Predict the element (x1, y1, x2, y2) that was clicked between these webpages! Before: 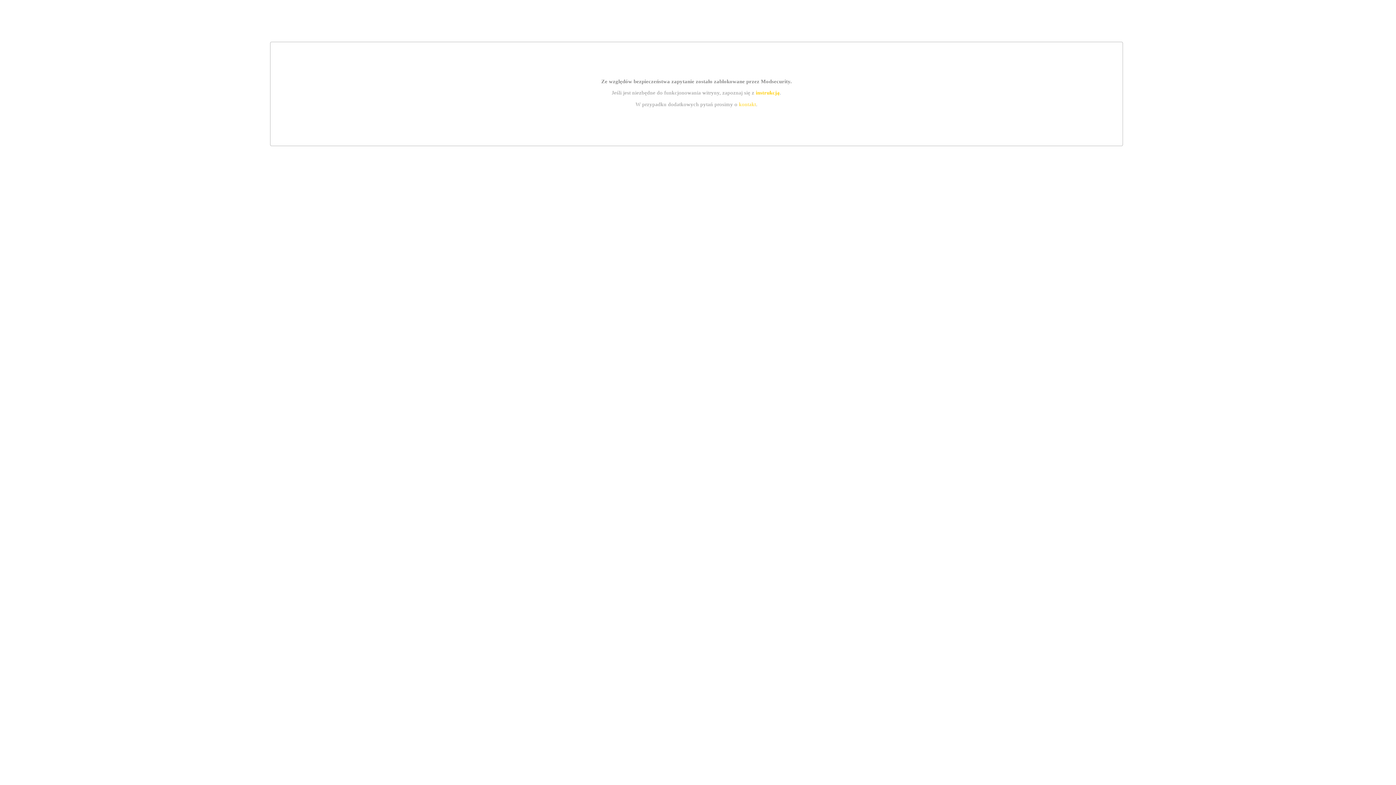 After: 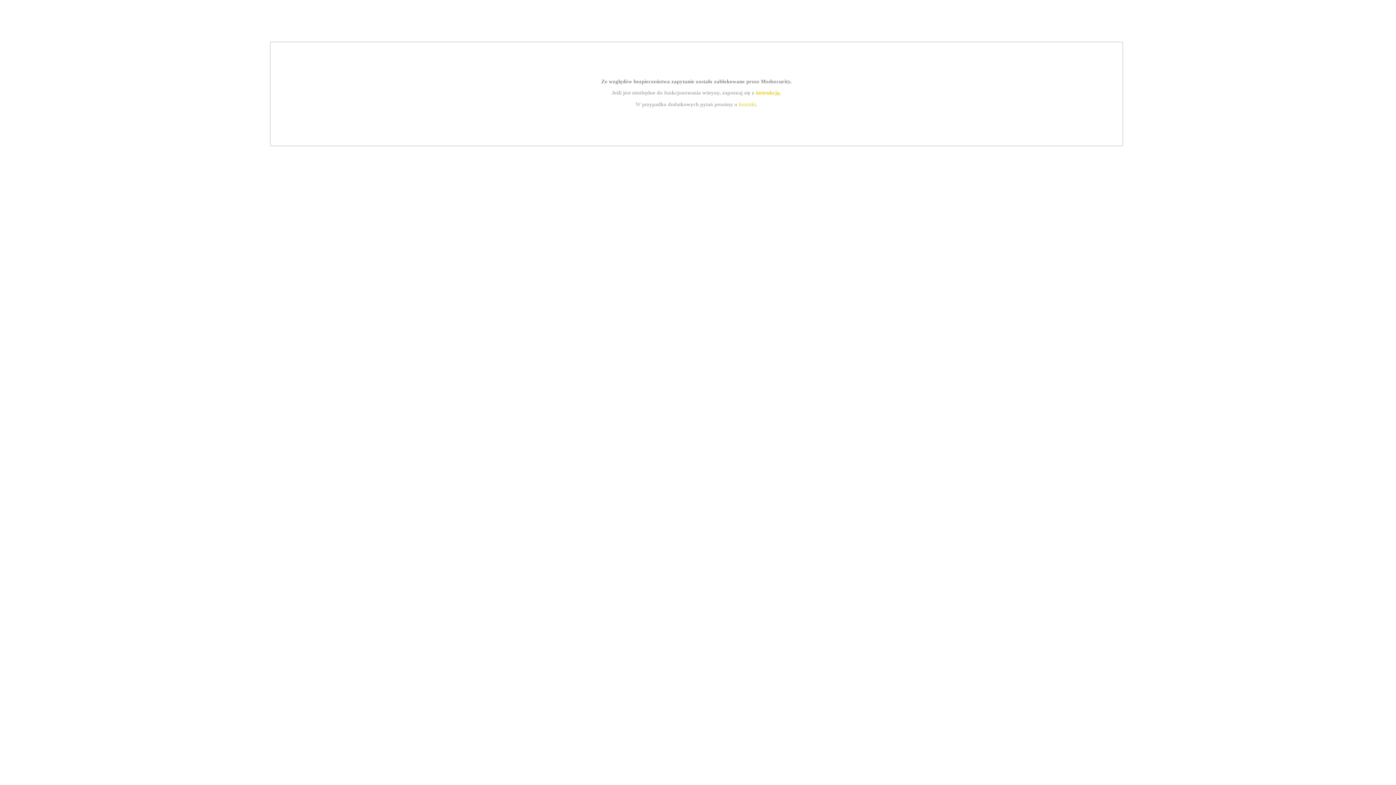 Action: bbox: (755, 89, 779, 95) label: instrukcją